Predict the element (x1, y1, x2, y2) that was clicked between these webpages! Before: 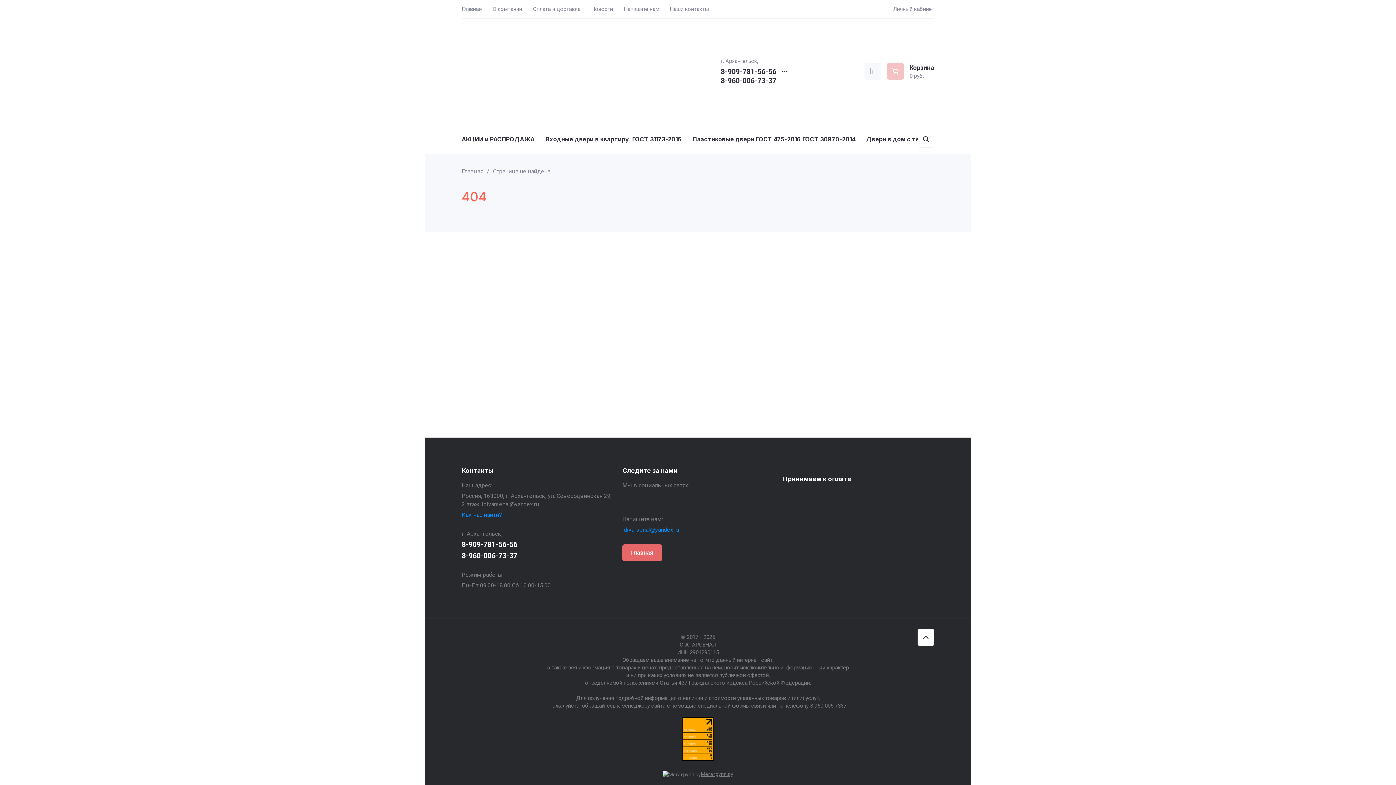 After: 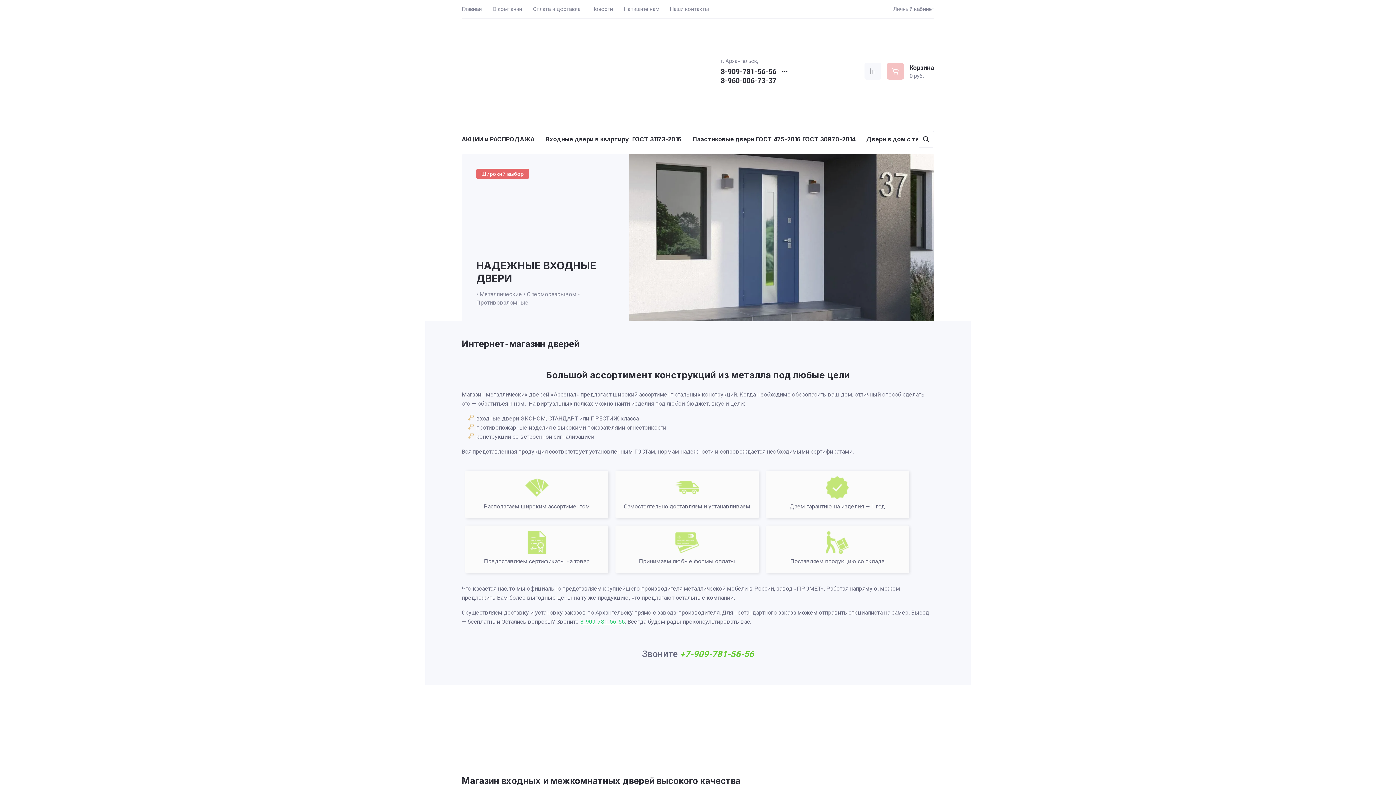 Action: bbox: (461, 25, 552, 116)